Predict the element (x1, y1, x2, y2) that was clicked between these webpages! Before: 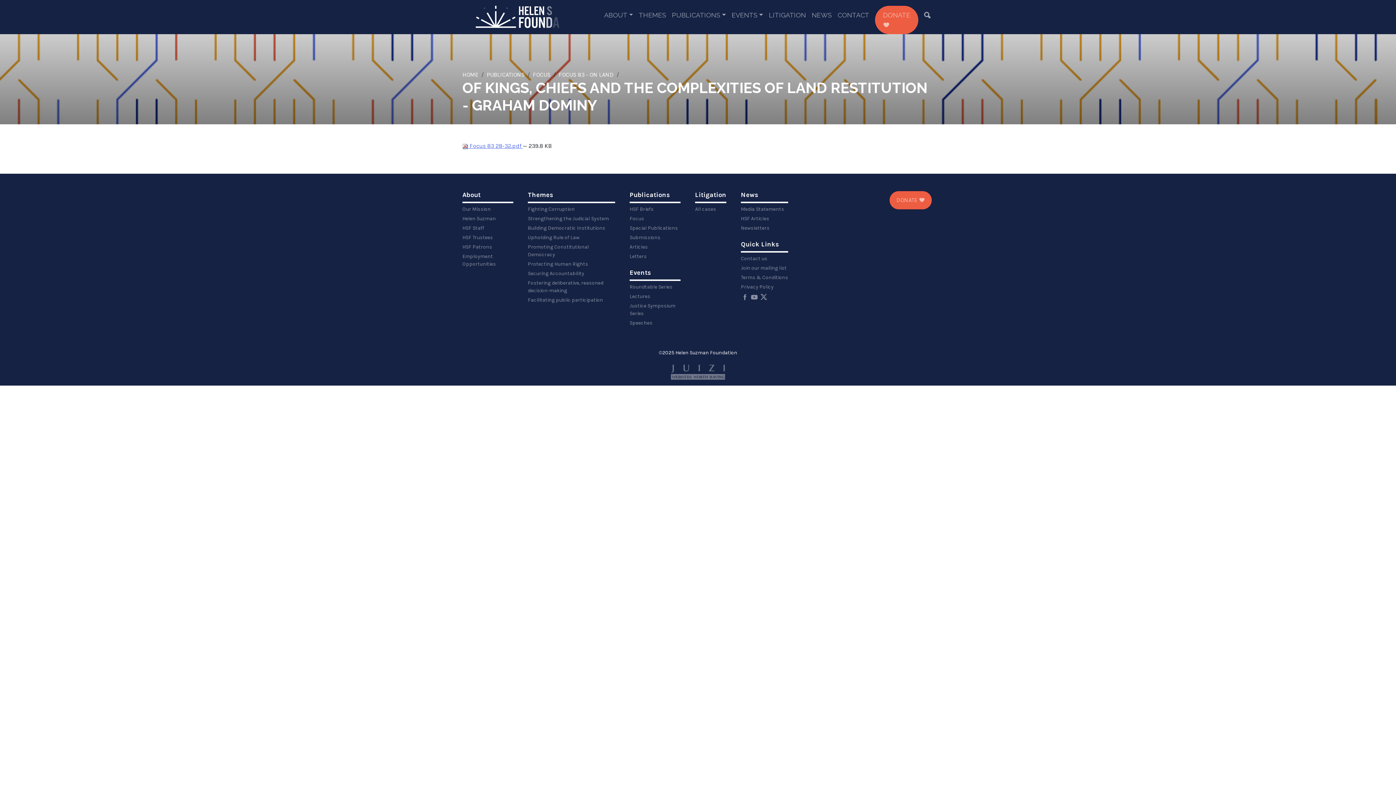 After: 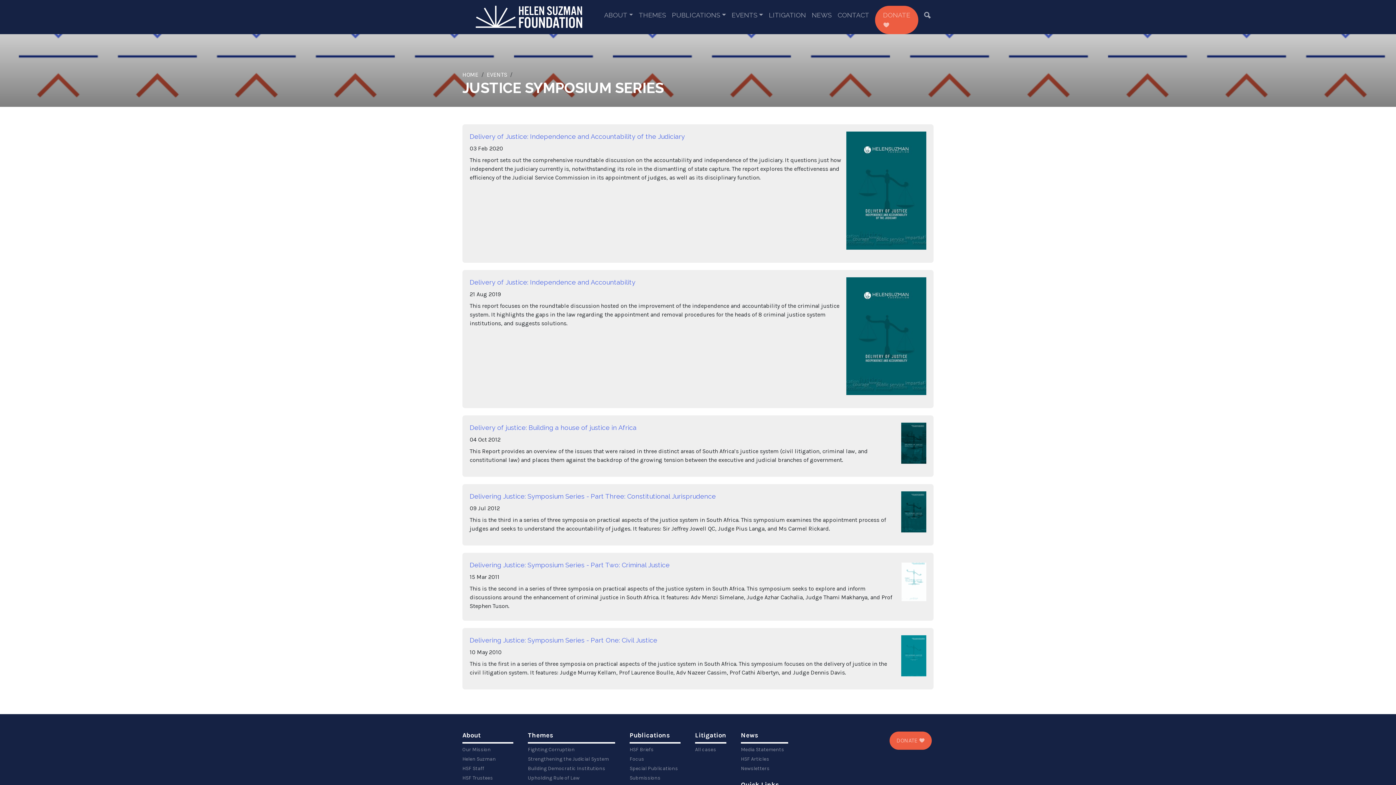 Action: bbox: (629, 302, 680, 317) label: Justice Symposium Series